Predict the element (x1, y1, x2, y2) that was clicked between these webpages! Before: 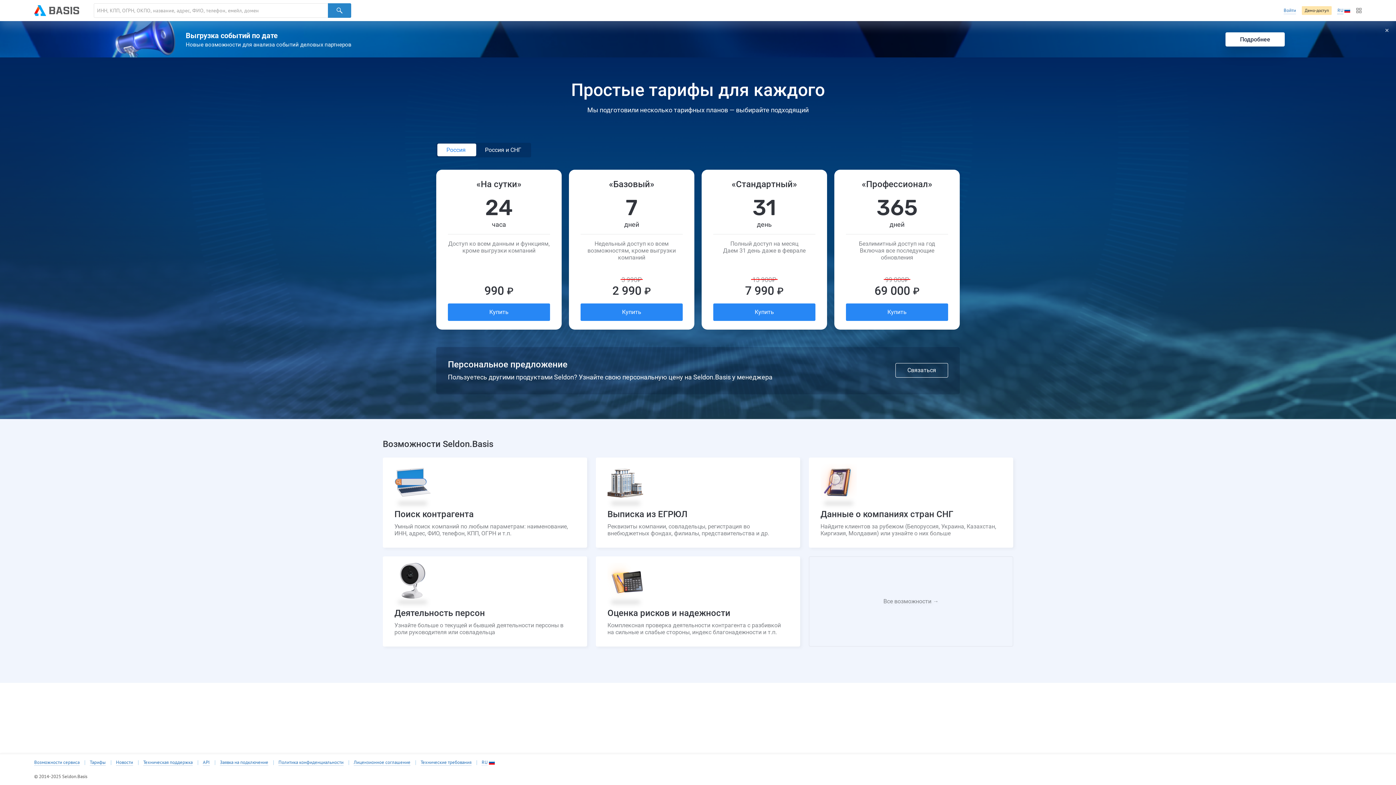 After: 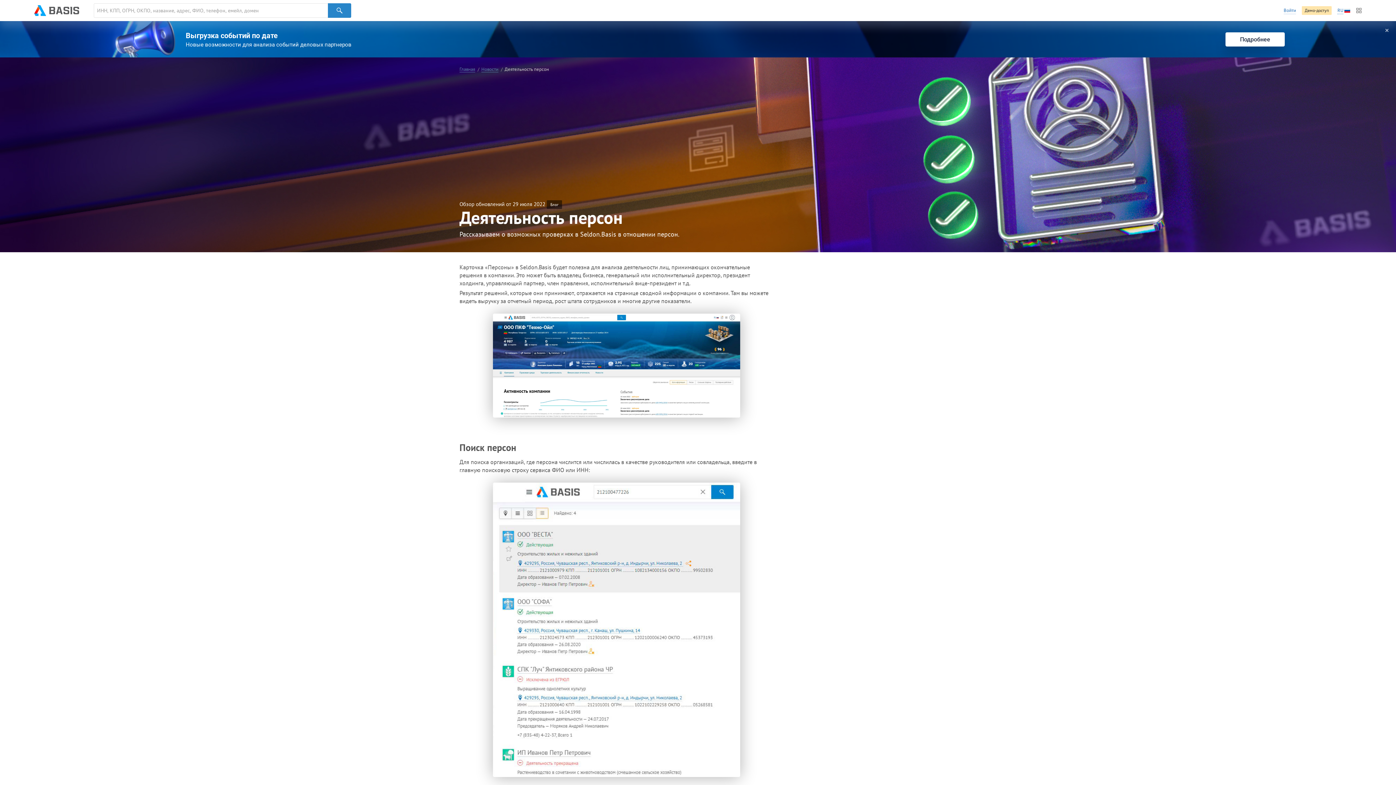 Action: bbox: (382, 556, 587, 646) label: Деятельность персон

Узнайте больше о текущей и бывшей деятельности персоны в роли руководителя или совладельца